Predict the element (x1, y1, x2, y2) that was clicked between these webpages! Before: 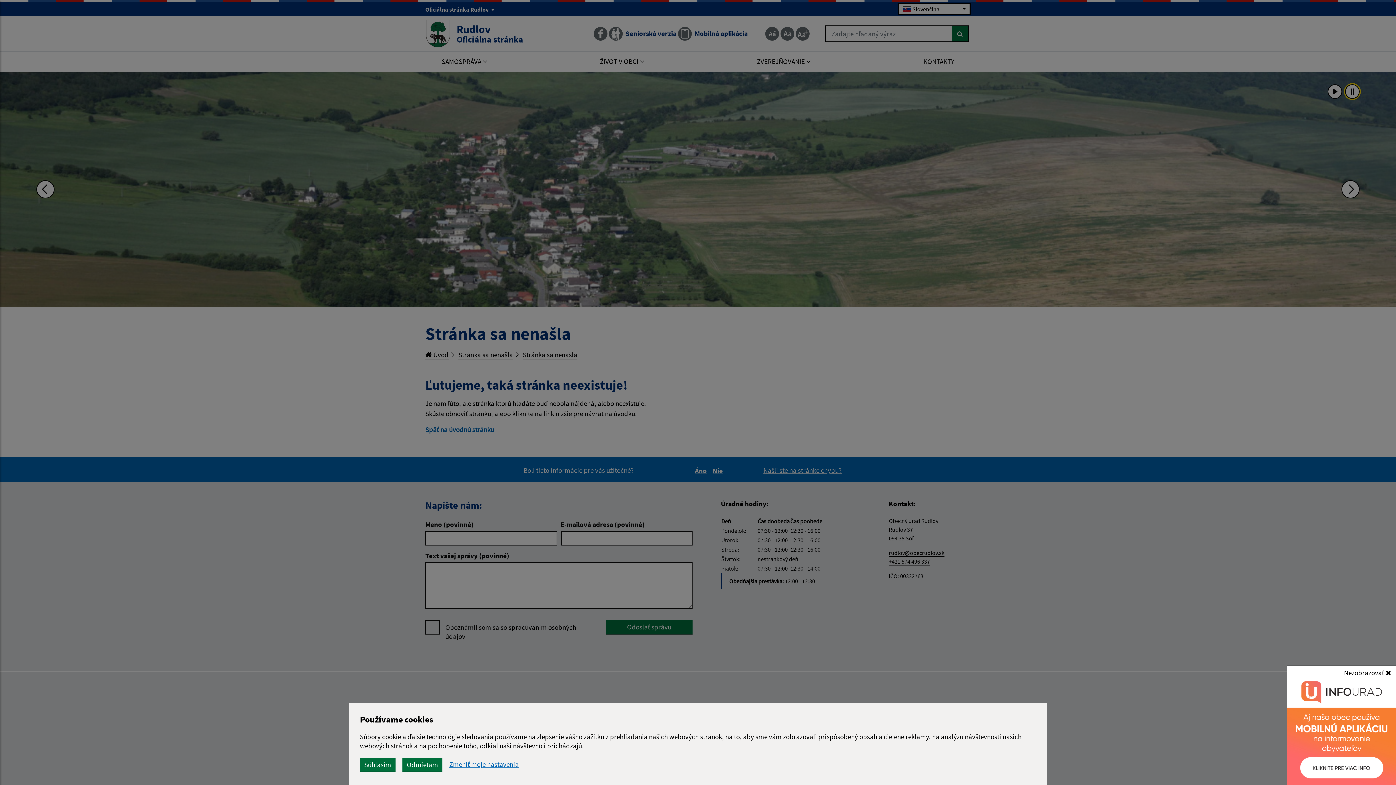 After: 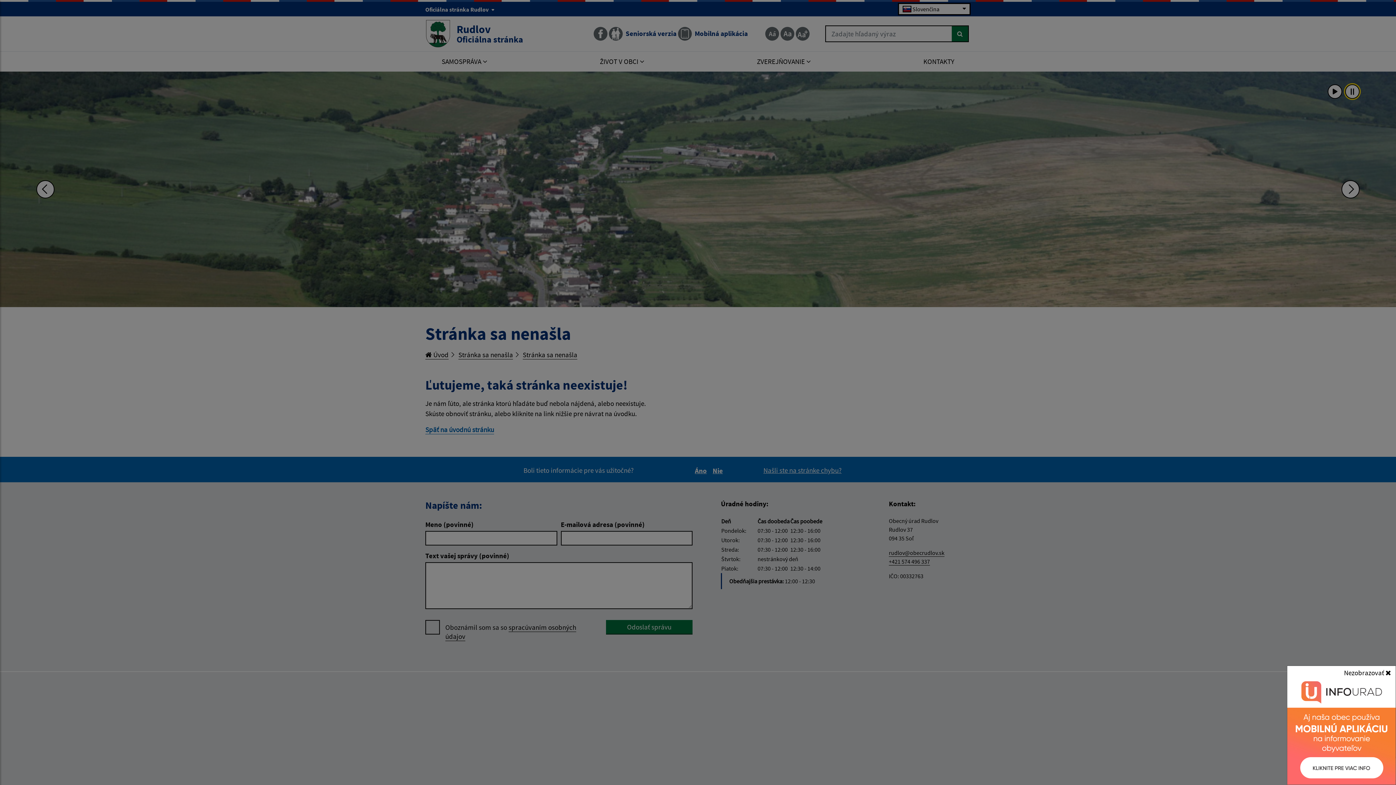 Action: bbox: (360, 758, 395, 771) label: Súhlasím